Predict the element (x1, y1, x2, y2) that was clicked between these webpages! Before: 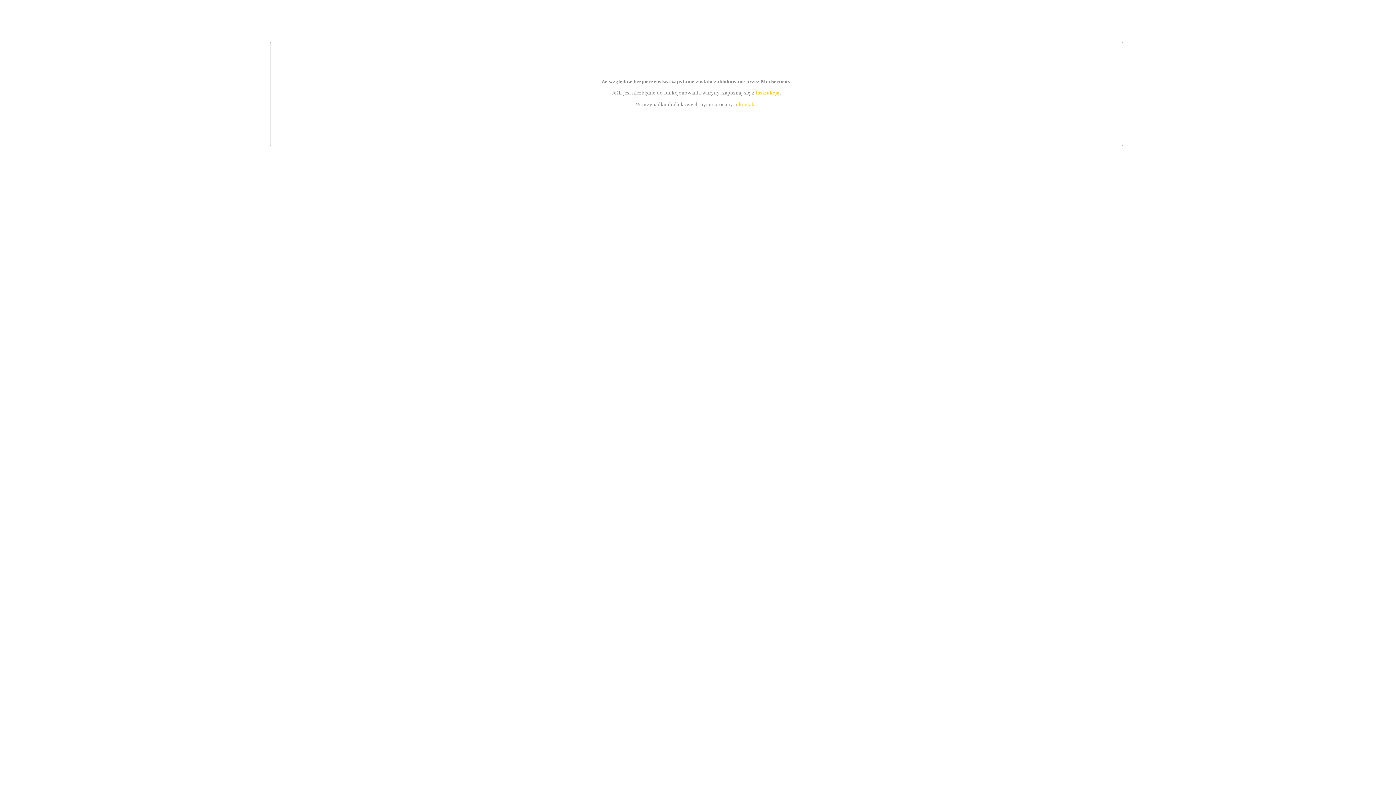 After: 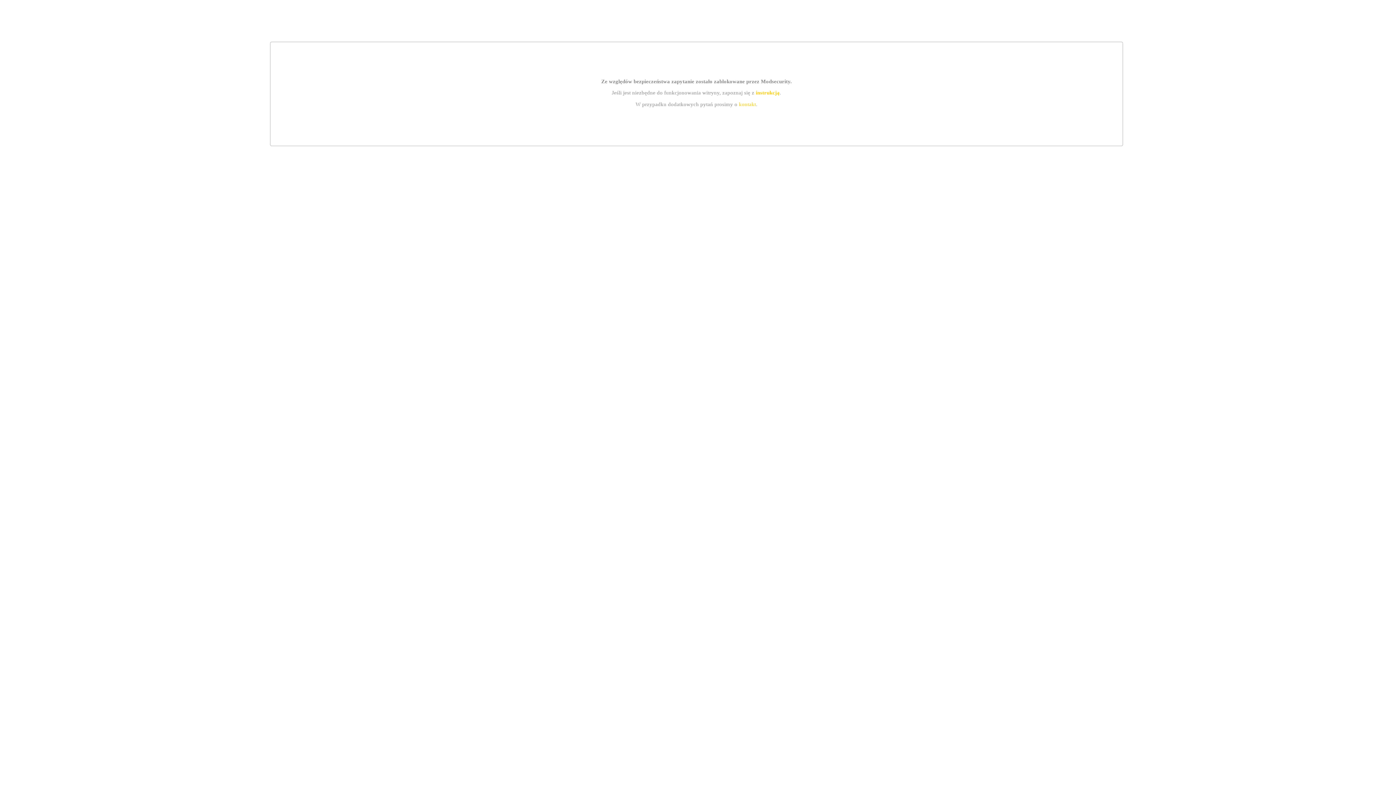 Action: bbox: (755, 89, 779, 95) label: instrukcją